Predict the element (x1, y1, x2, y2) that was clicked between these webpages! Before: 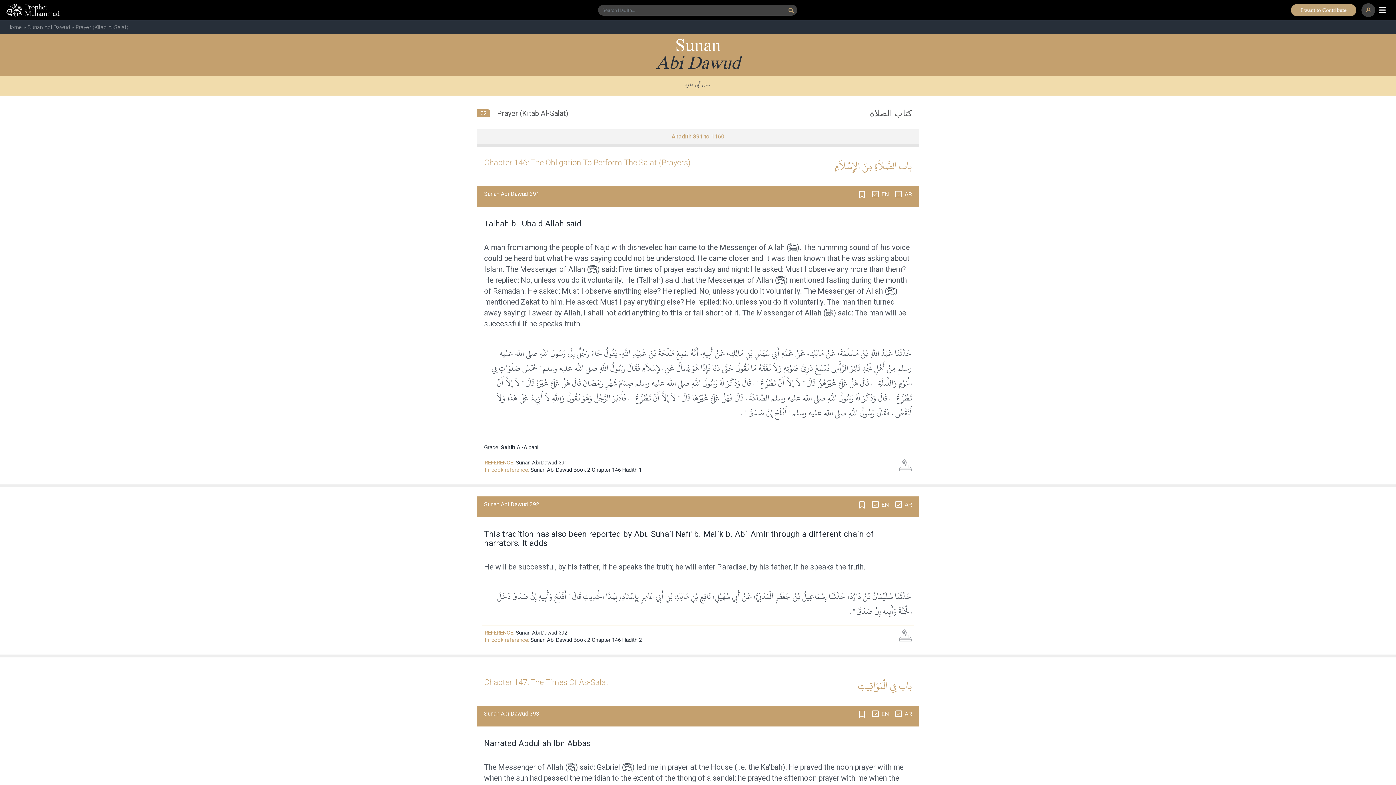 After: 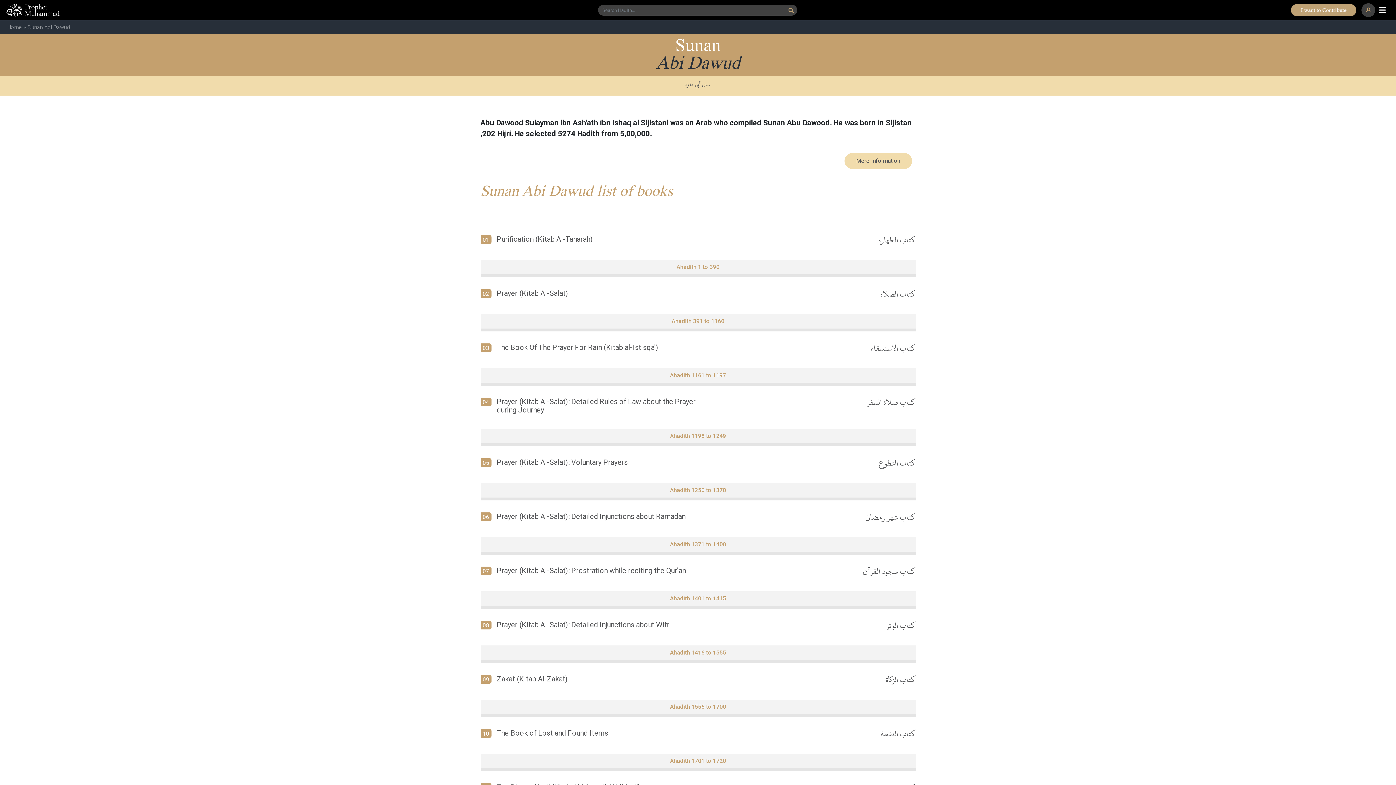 Action: bbox: (27, 23, 70, 31) label: Sunan Abi Dawud